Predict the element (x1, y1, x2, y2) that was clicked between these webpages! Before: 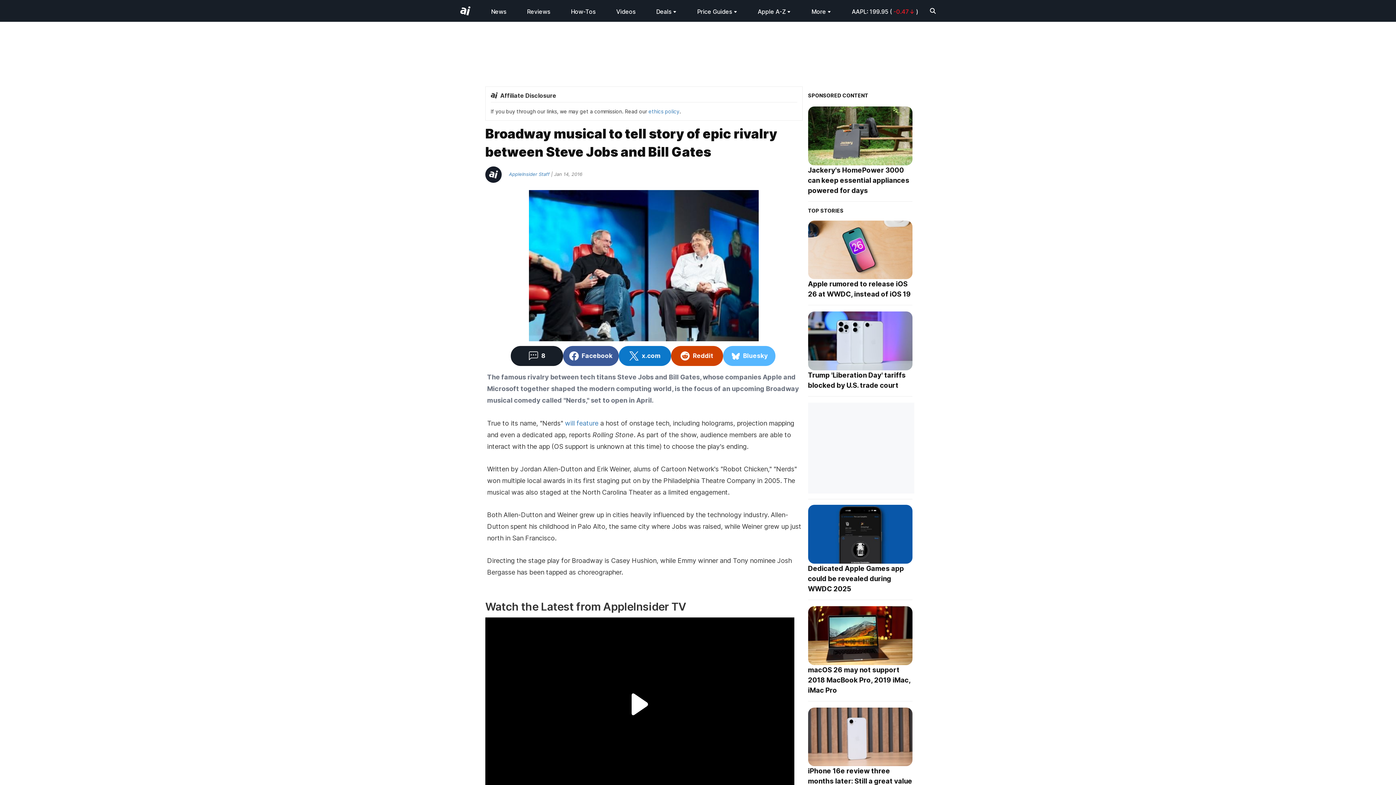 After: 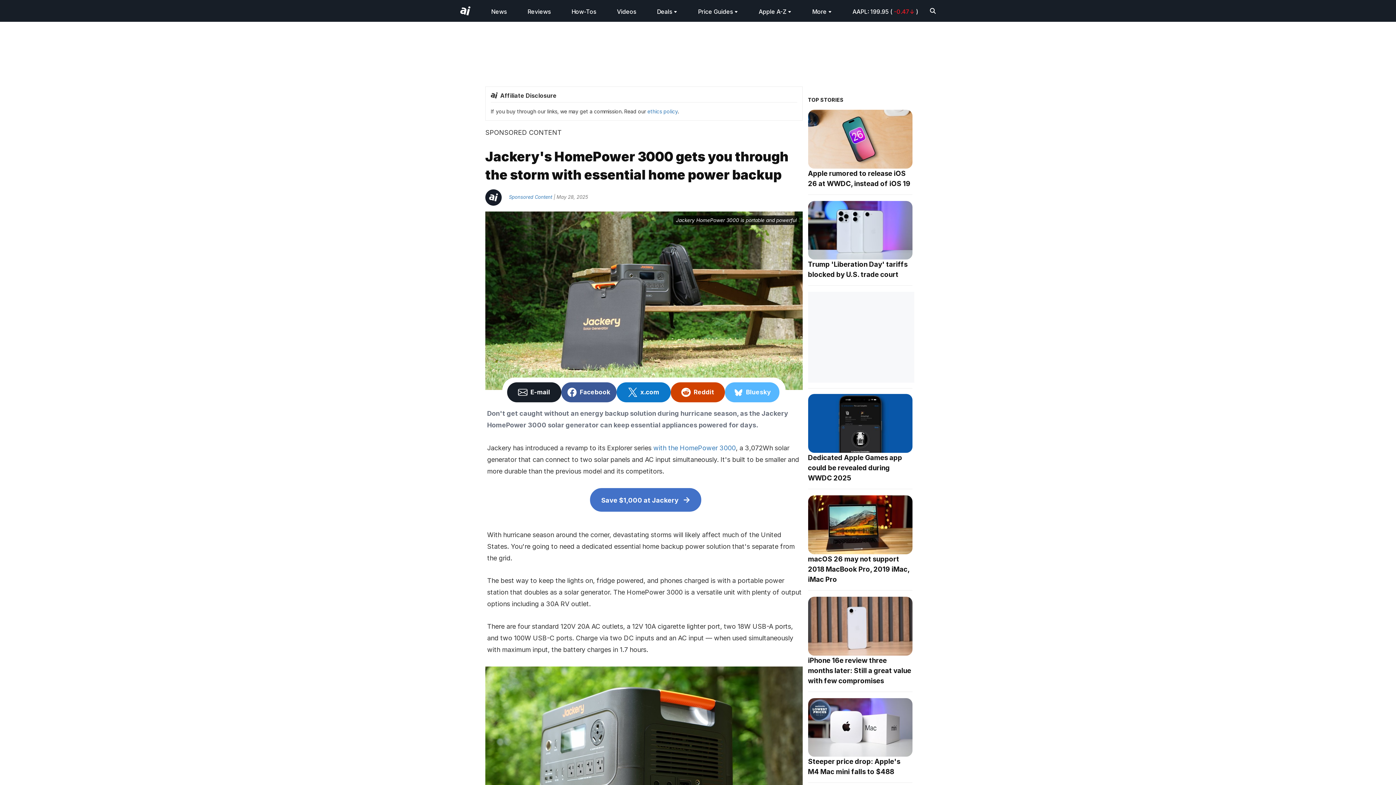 Action: bbox: (808, 106, 912, 165)